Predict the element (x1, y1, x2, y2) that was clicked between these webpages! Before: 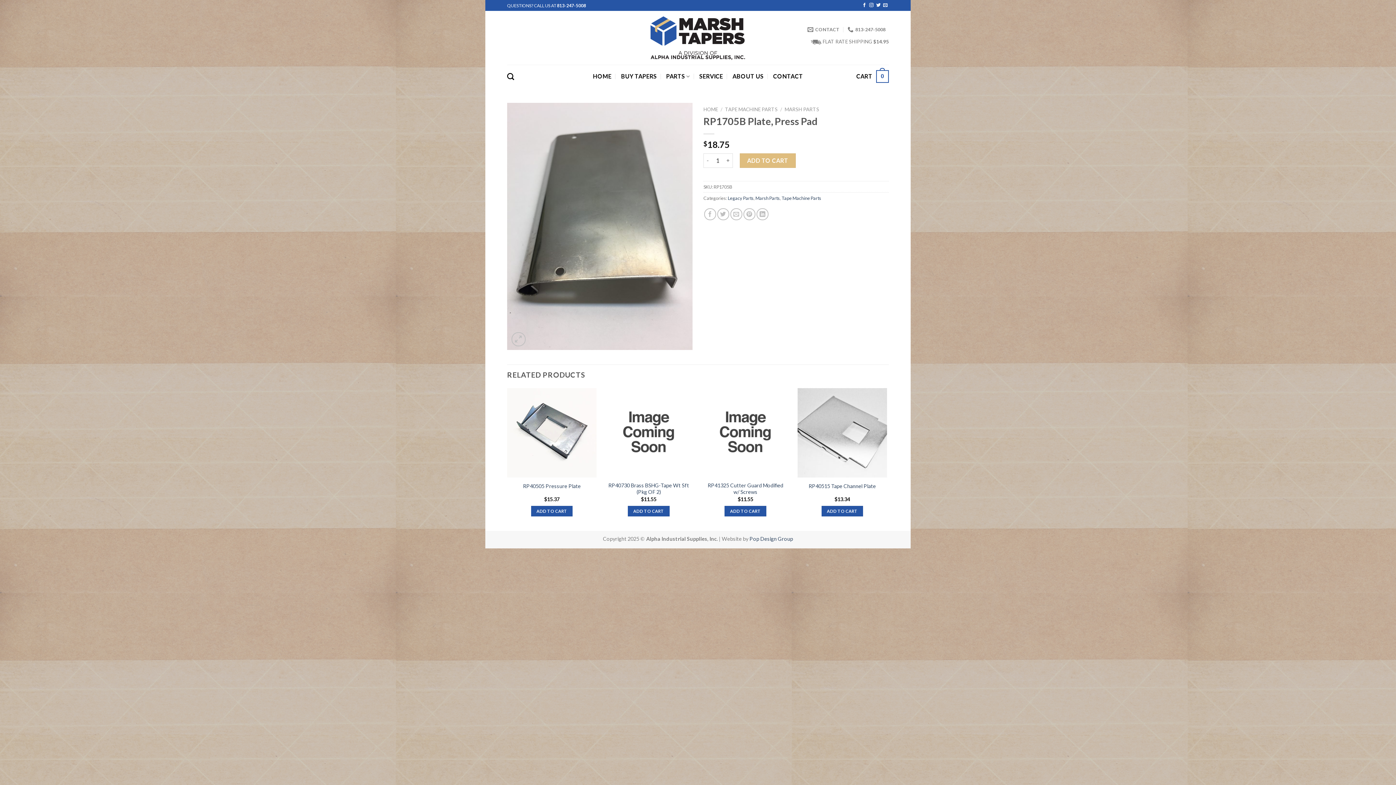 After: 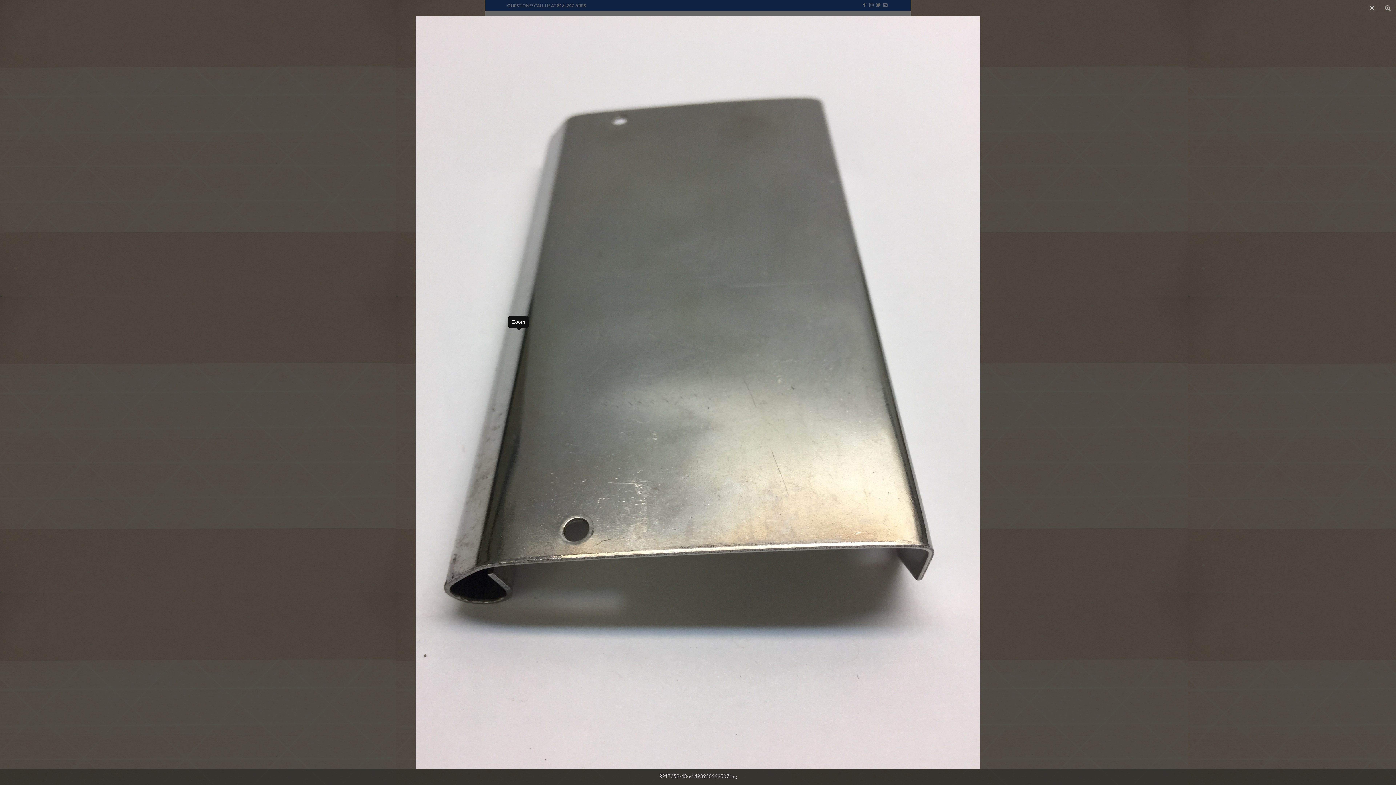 Action: bbox: (511, 332, 525, 346)